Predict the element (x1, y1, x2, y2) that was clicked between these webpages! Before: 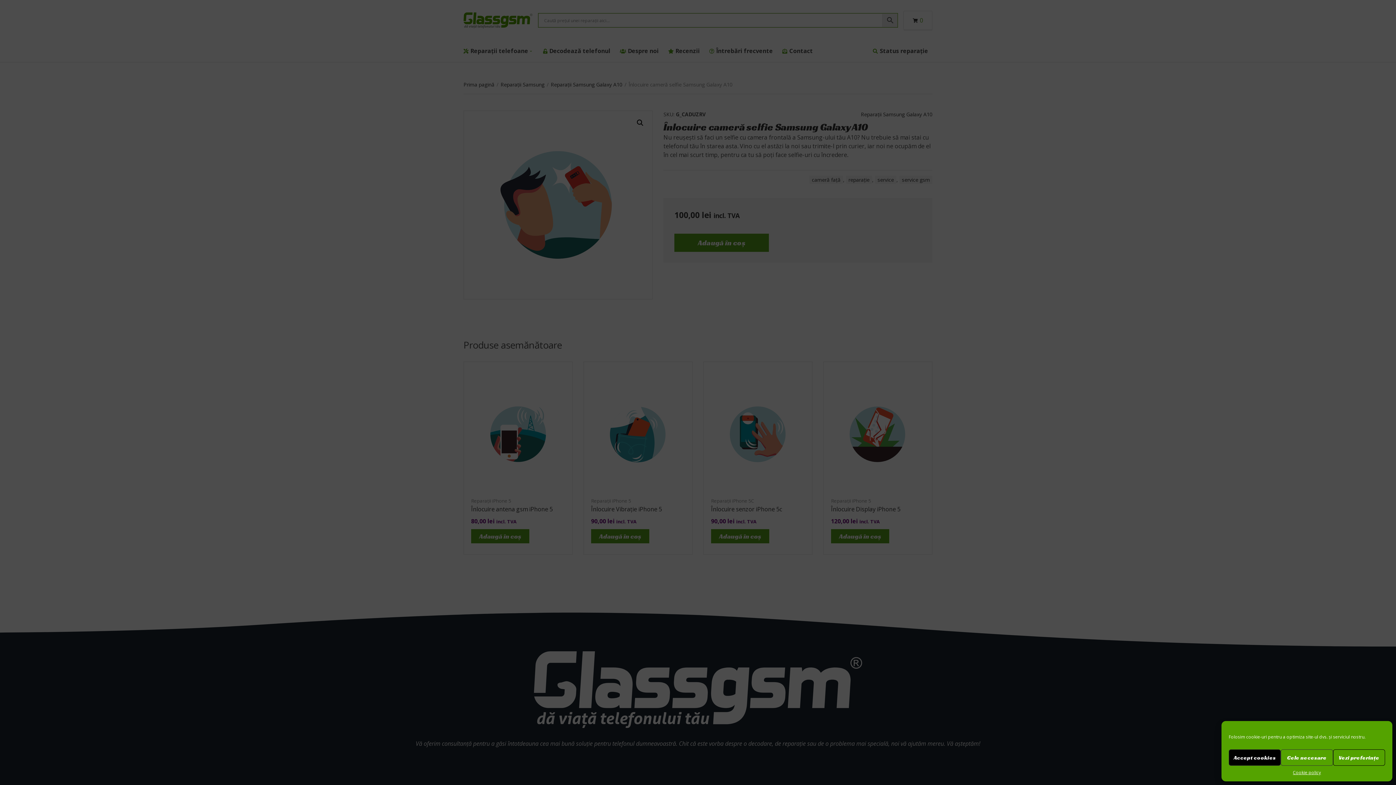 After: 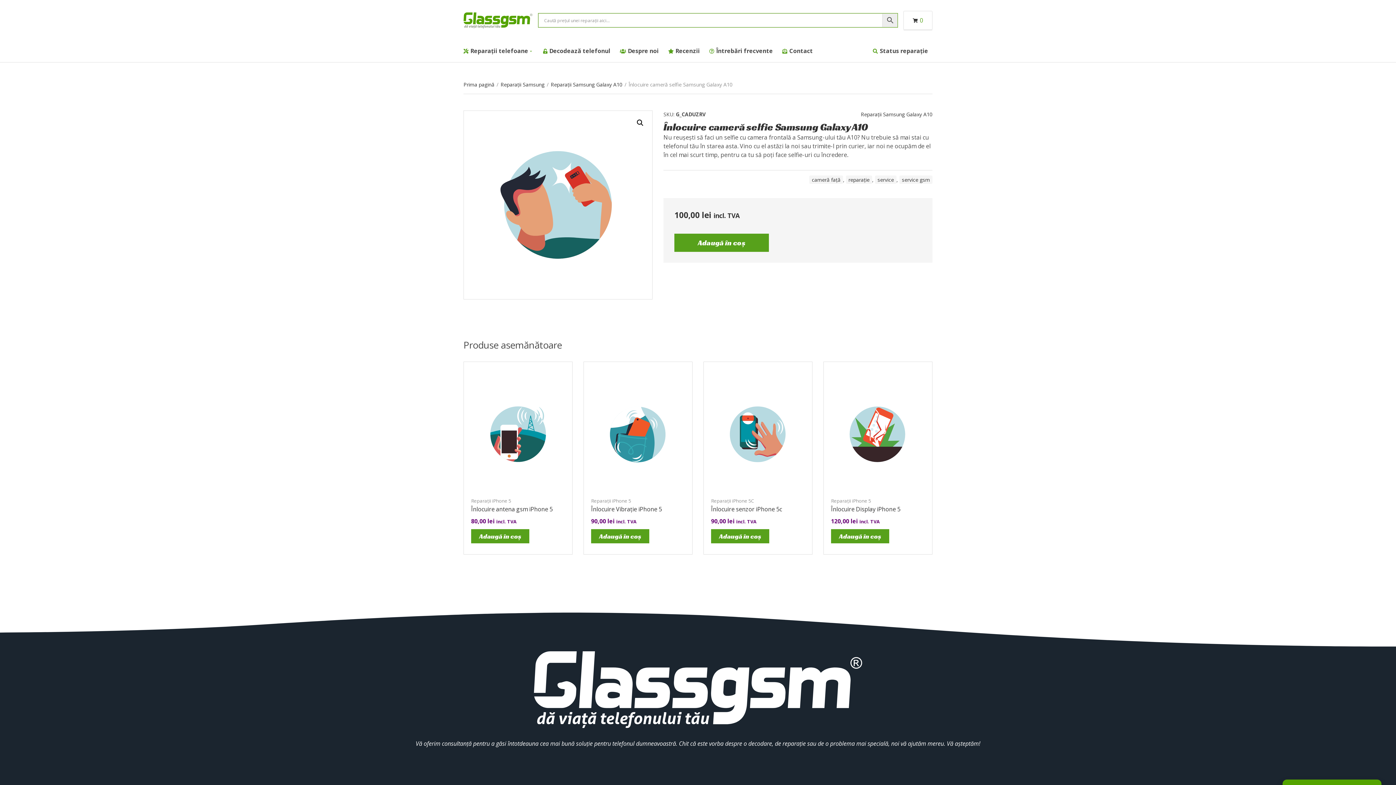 Action: bbox: (1229, 749, 1281, 766) label: Accept cookies